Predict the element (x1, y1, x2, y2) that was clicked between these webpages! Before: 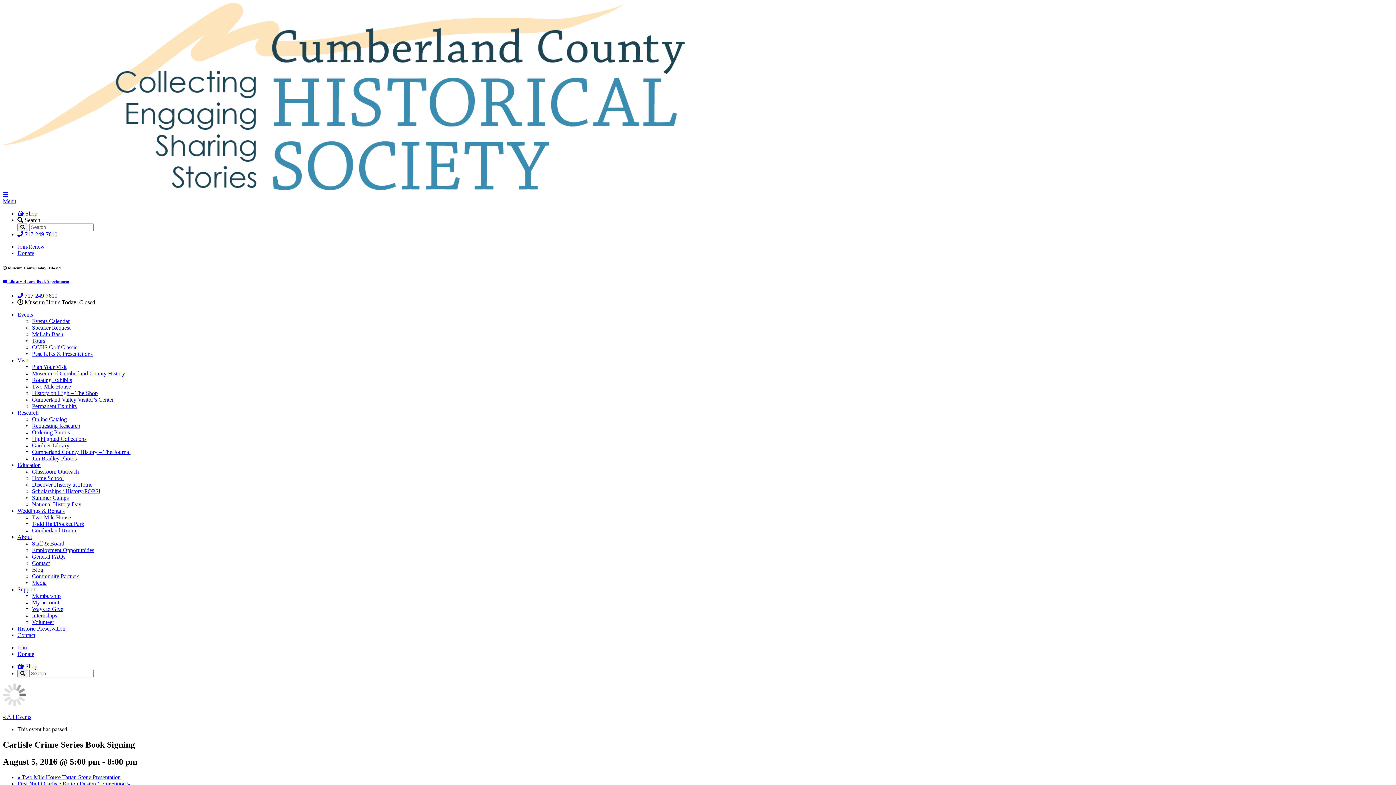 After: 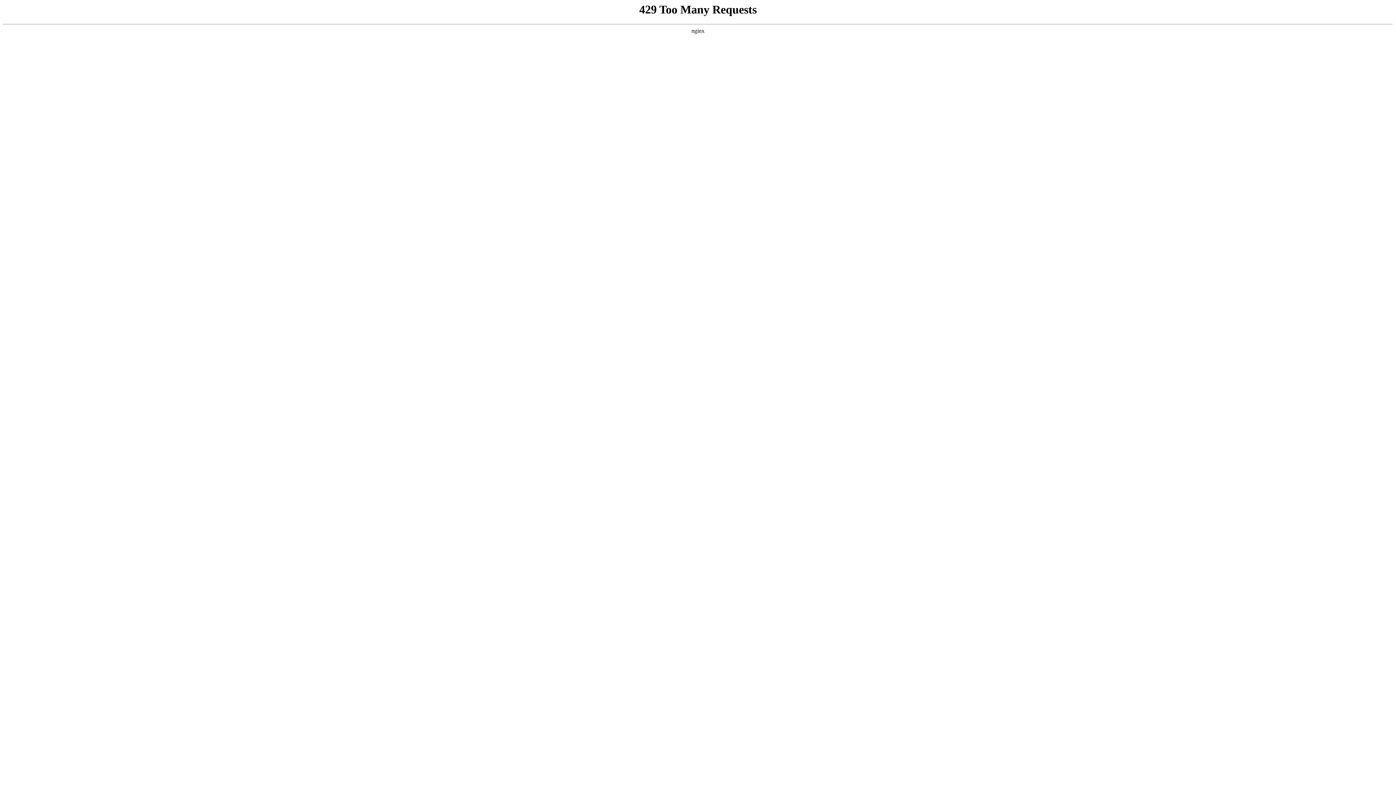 Action: label: Weddings & Rentals bbox: (17, 507, 64, 514)